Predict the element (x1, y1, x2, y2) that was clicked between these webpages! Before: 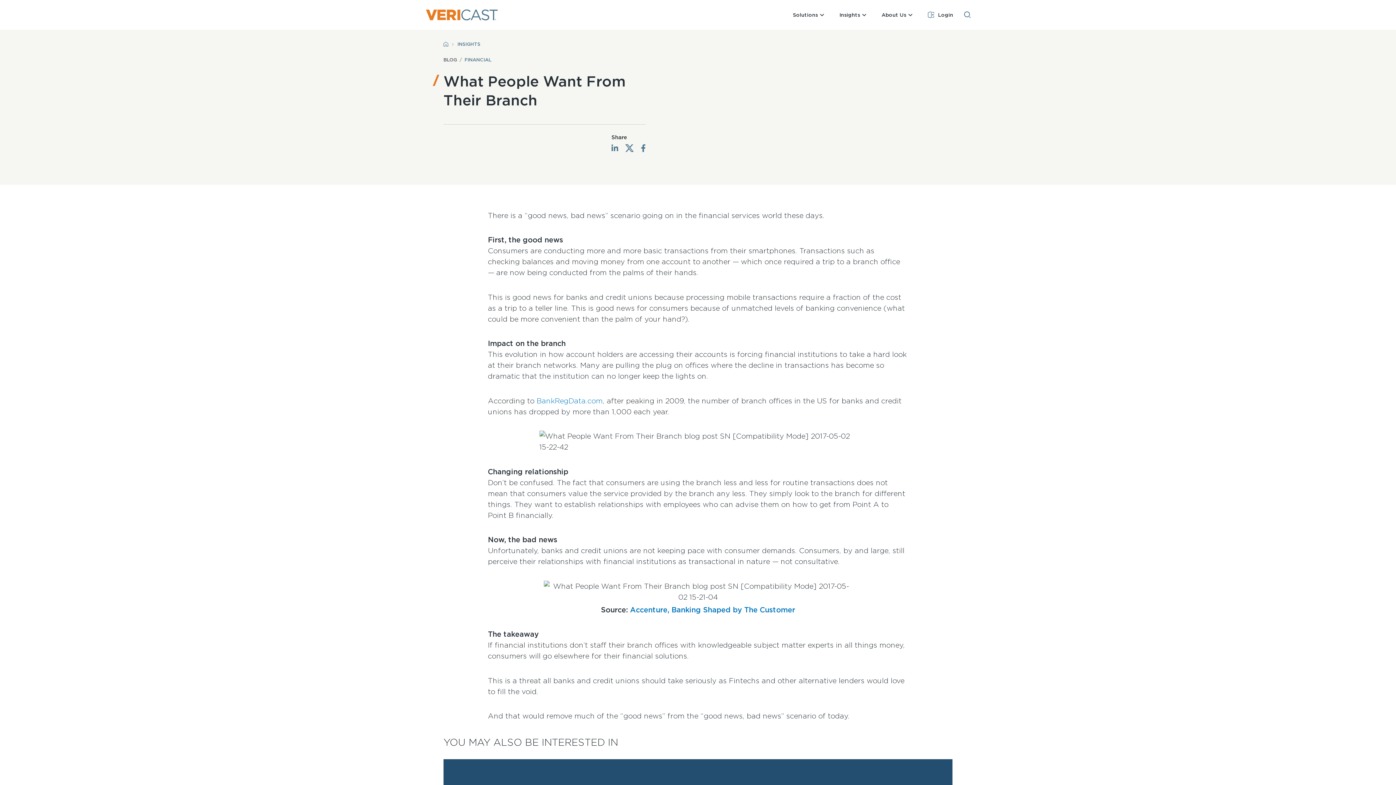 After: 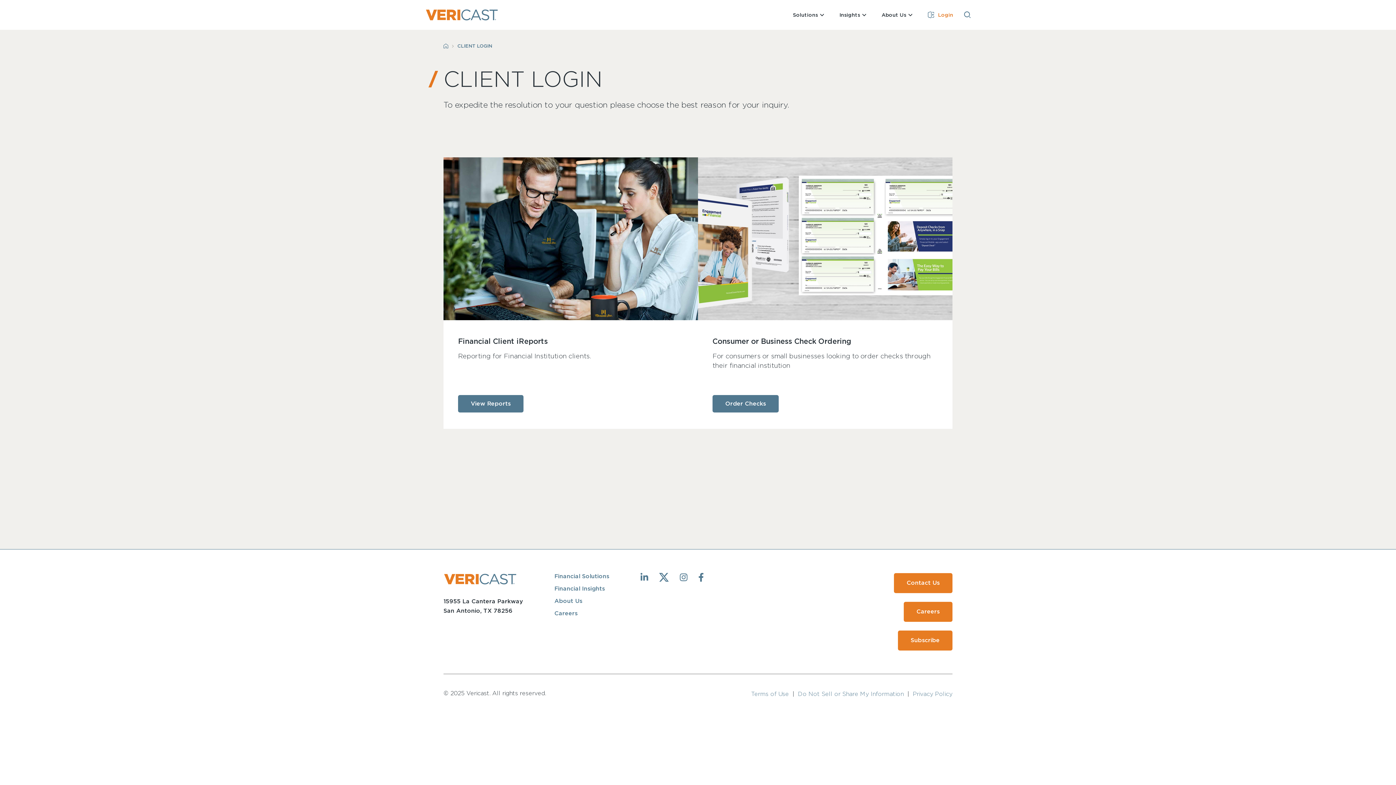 Action: bbox: (928, 0, 953, 29) label: Login